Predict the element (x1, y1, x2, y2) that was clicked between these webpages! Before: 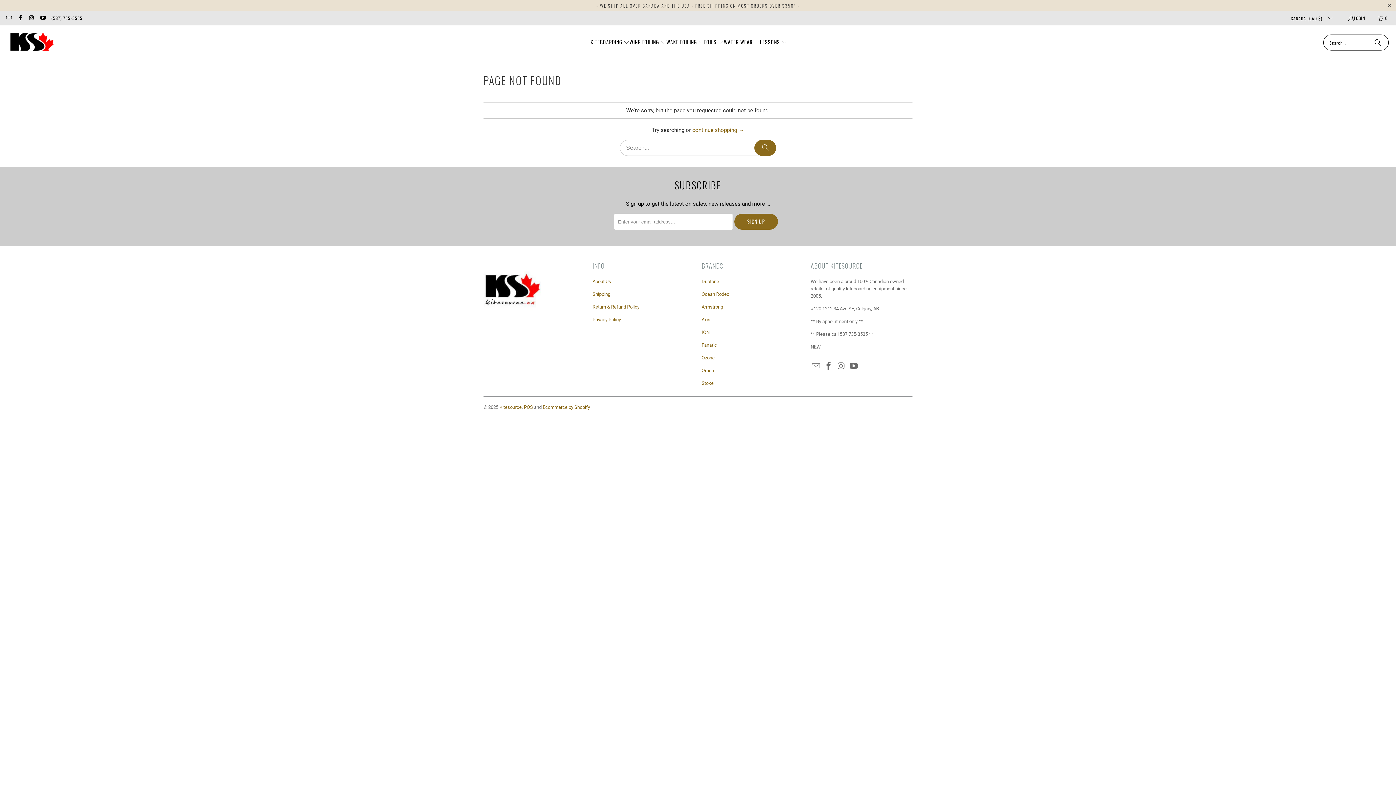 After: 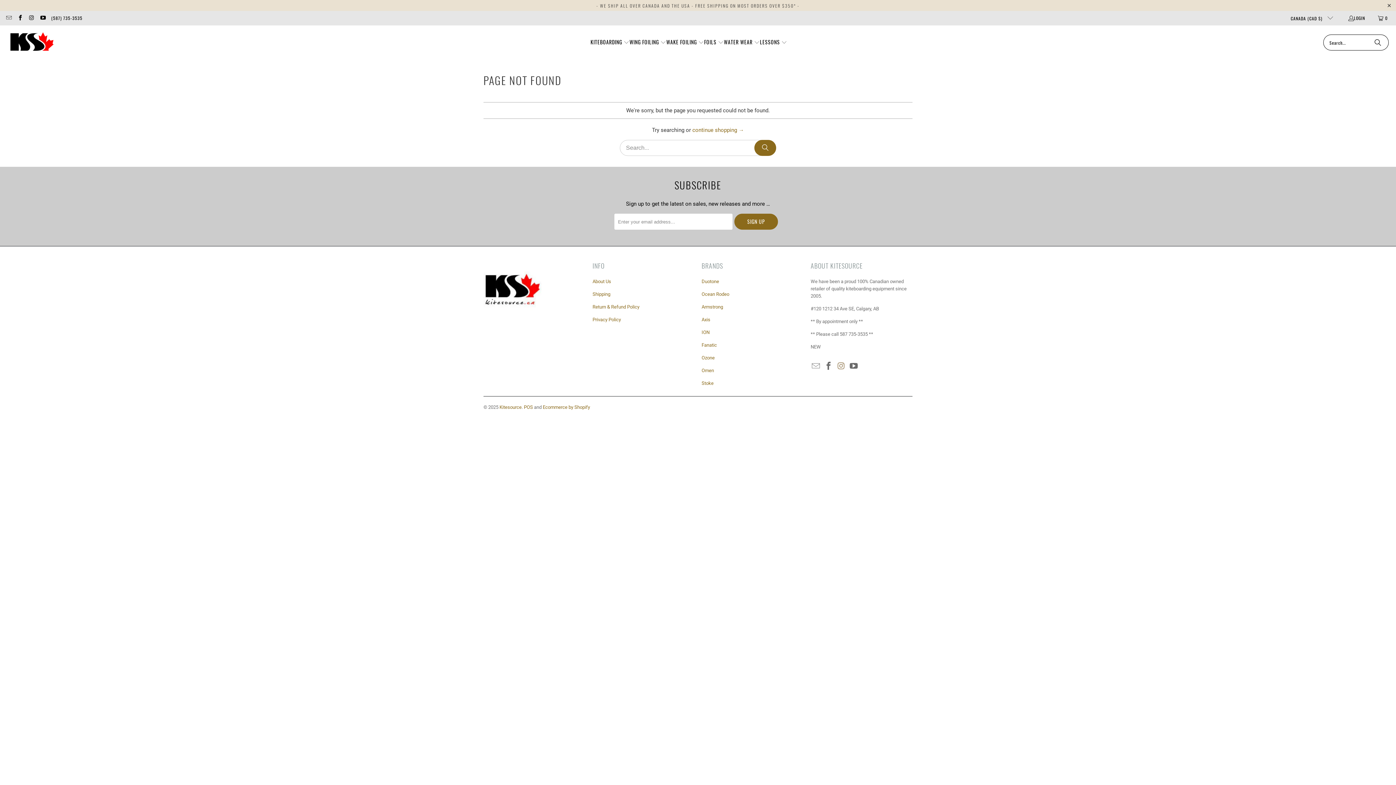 Action: bbox: (836, 361, 846, 371)